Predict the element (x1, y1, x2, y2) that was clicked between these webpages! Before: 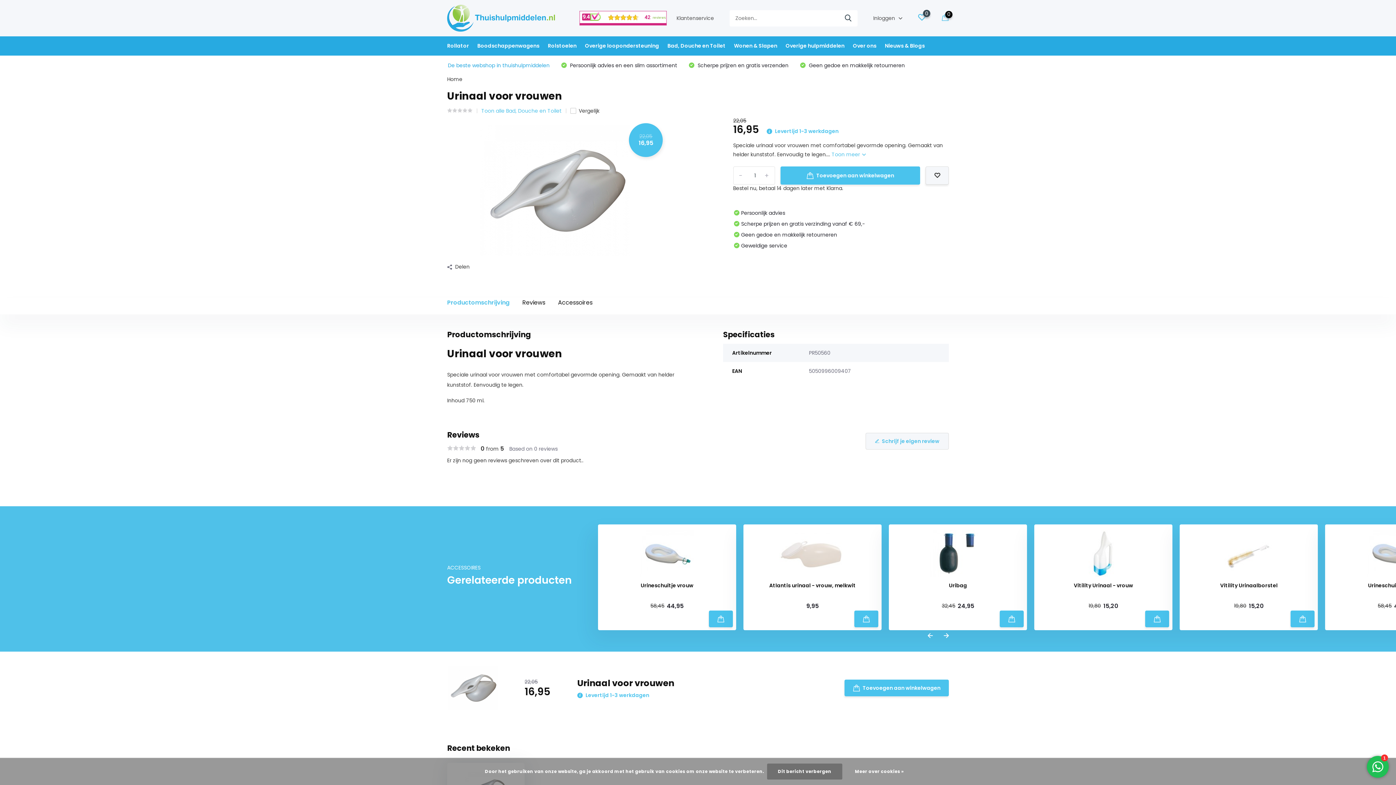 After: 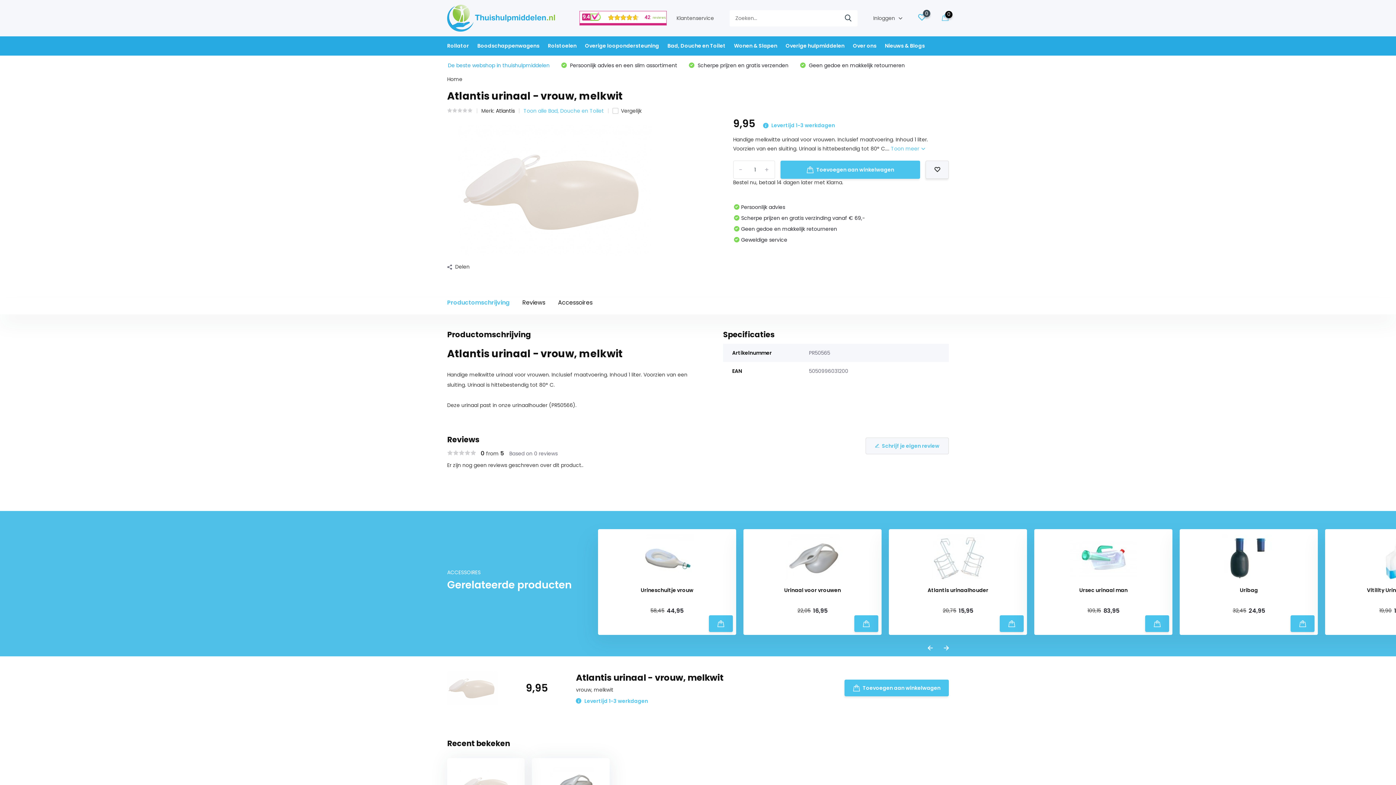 Action: bbox: (779, 530, 846, 582)